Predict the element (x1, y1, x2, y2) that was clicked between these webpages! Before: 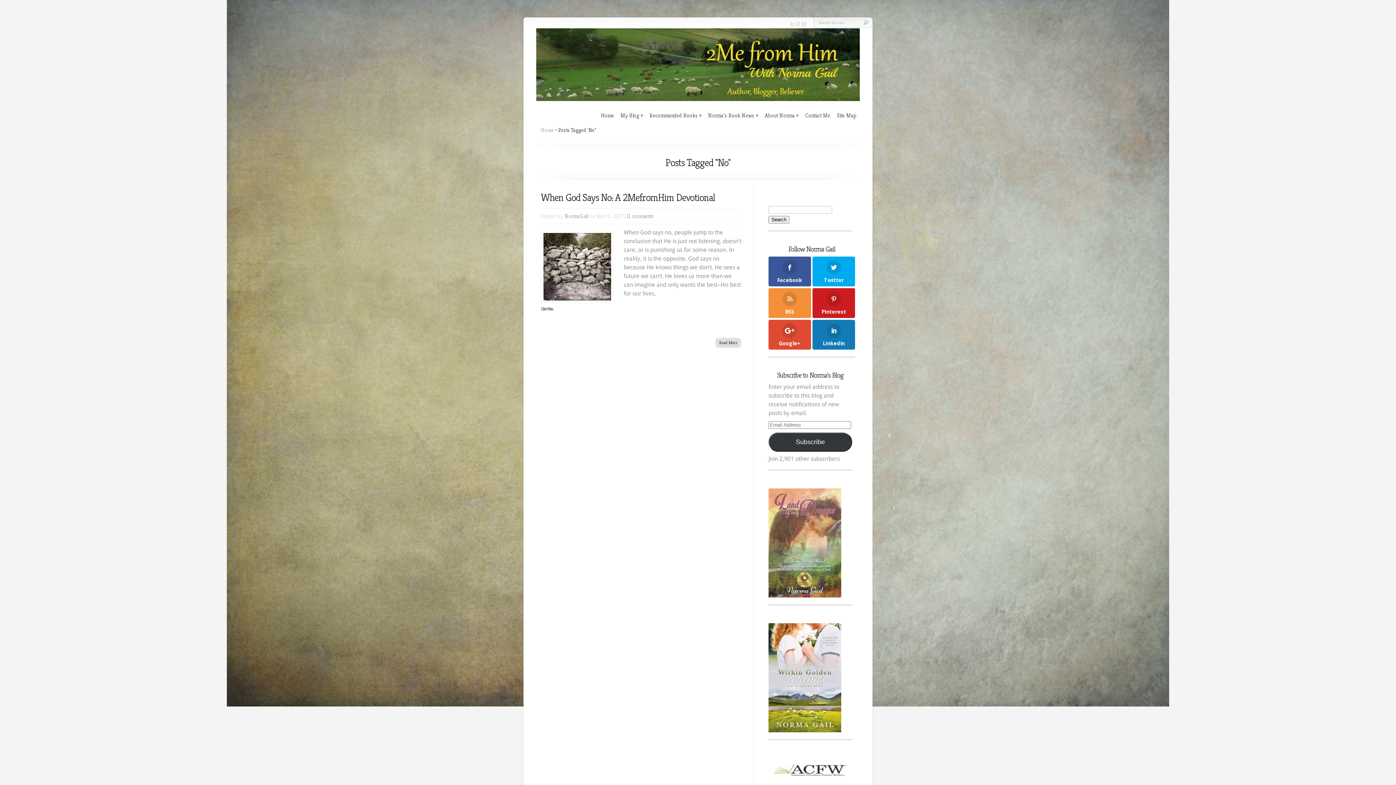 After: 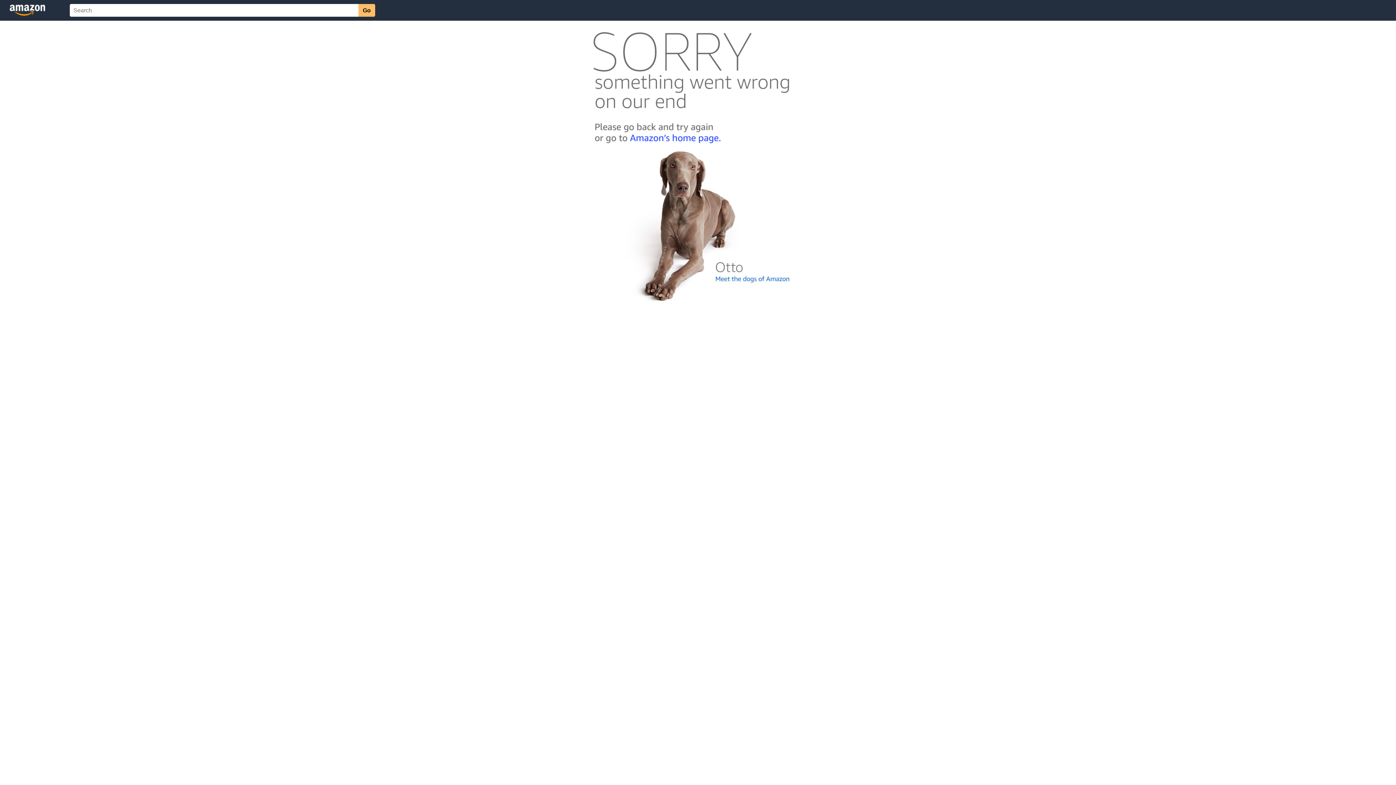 Action: bbox: (768, 727, 841, 734)